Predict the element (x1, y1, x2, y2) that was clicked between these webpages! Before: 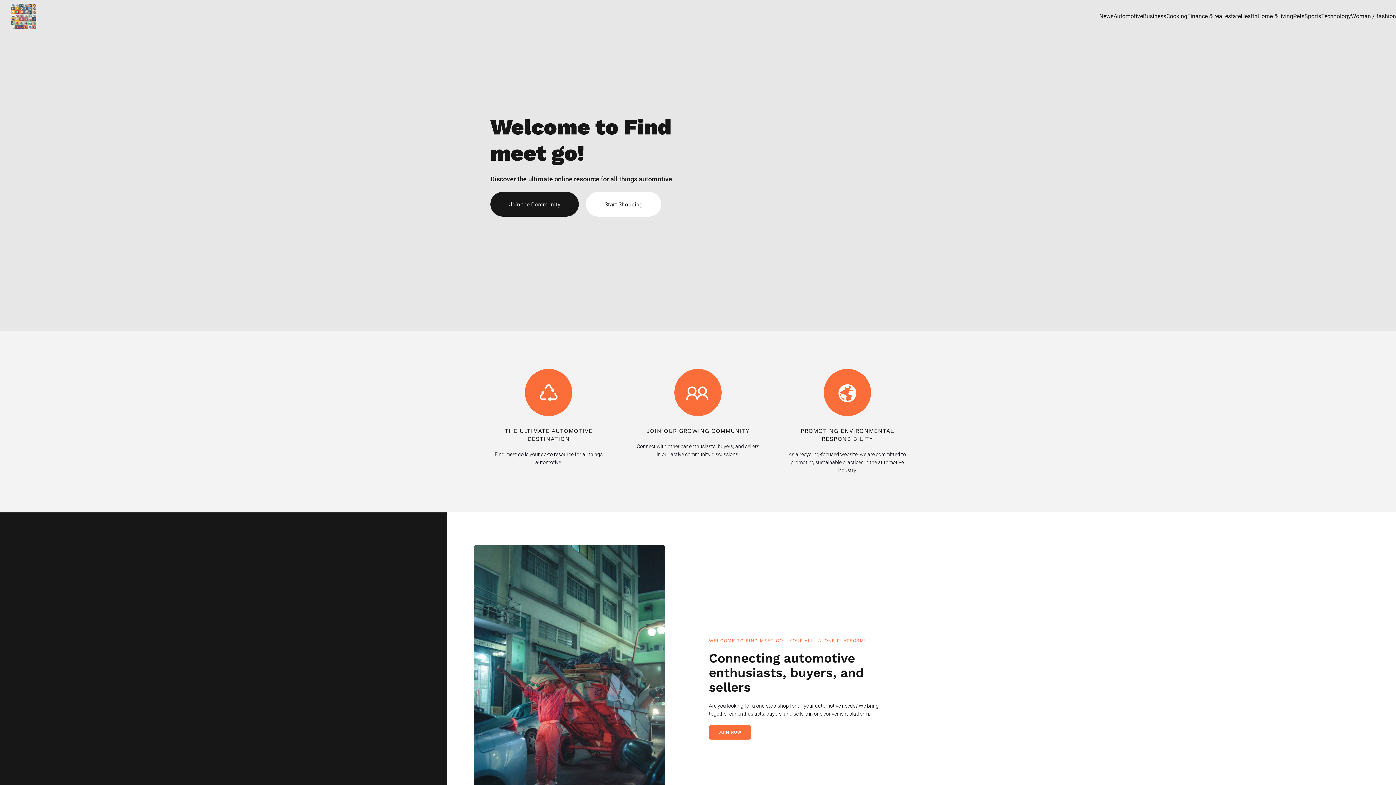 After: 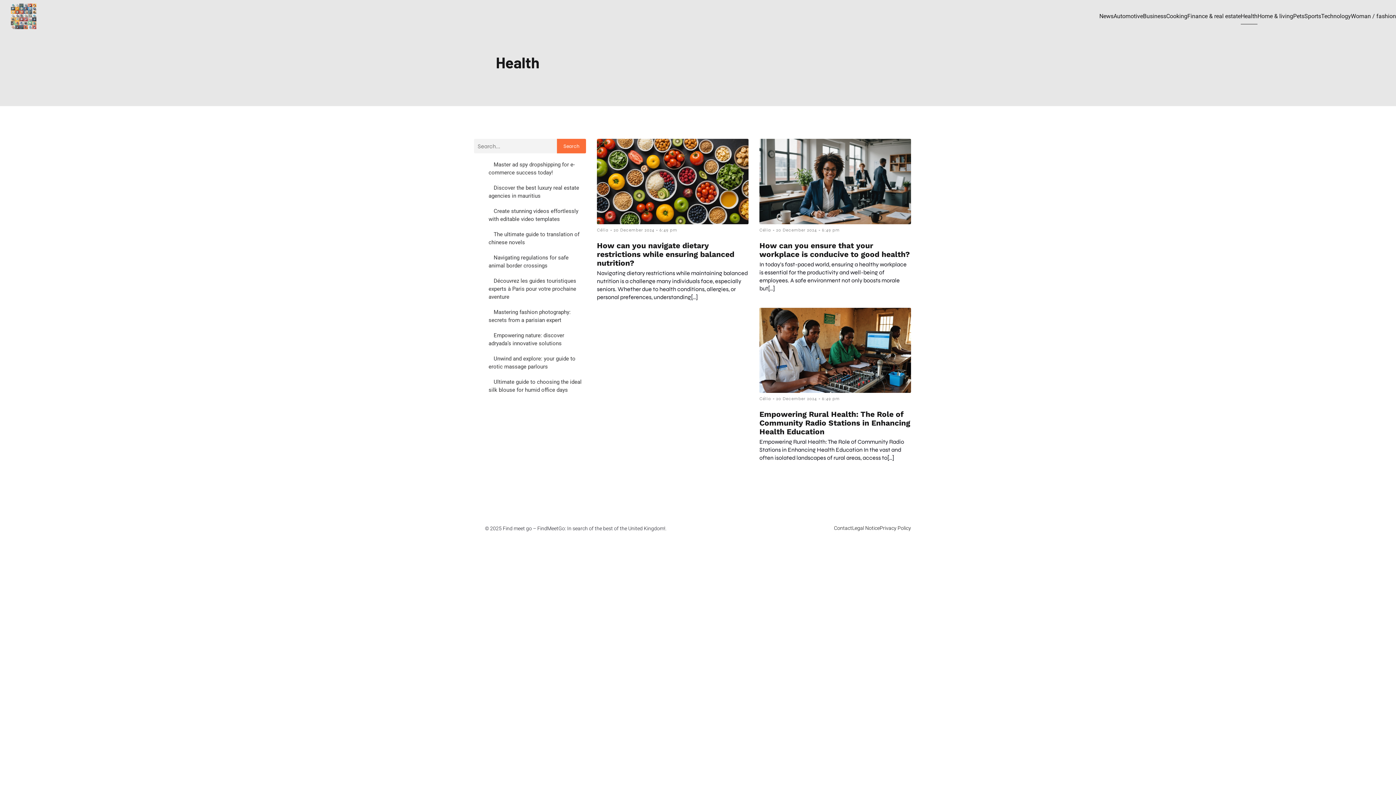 Action: bbox: (1241, 8, 1257, 24) label: Health